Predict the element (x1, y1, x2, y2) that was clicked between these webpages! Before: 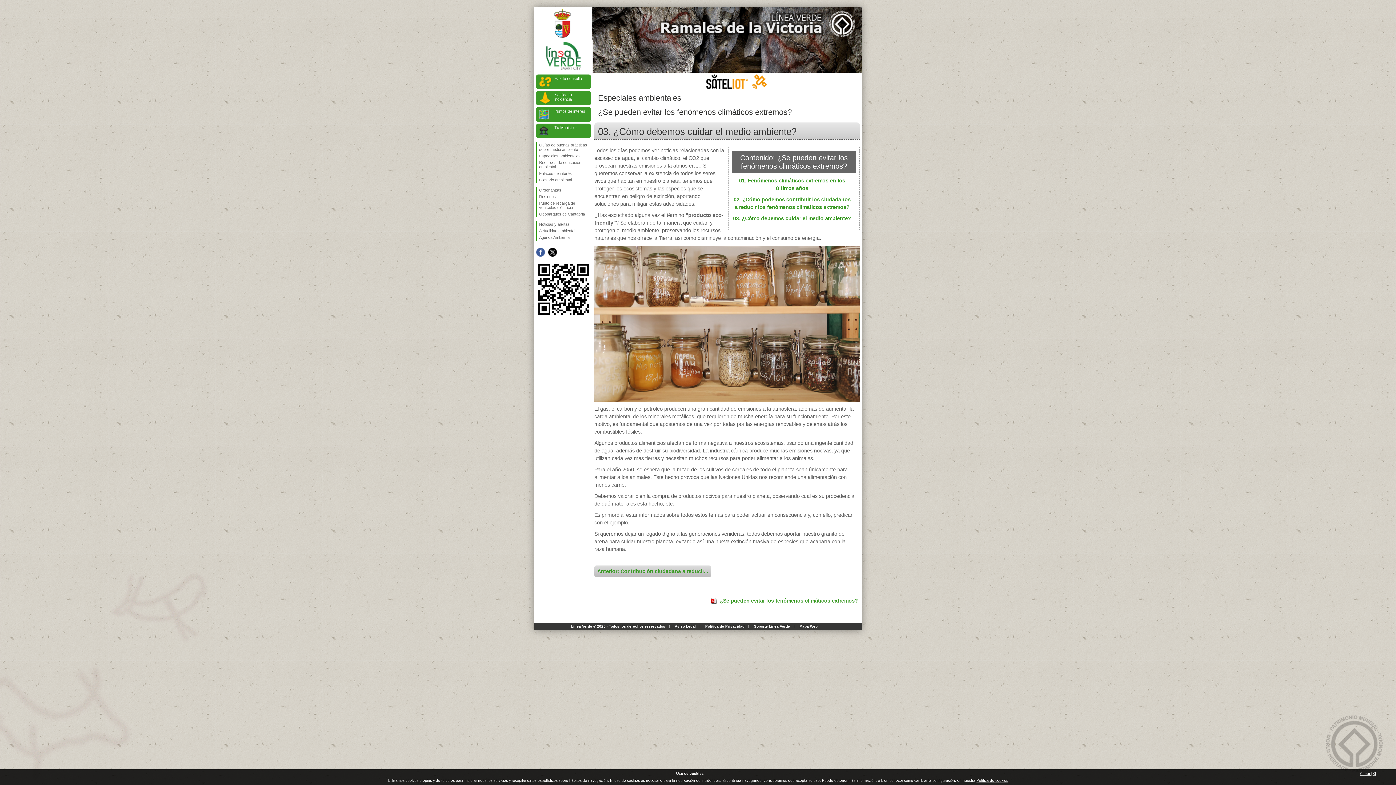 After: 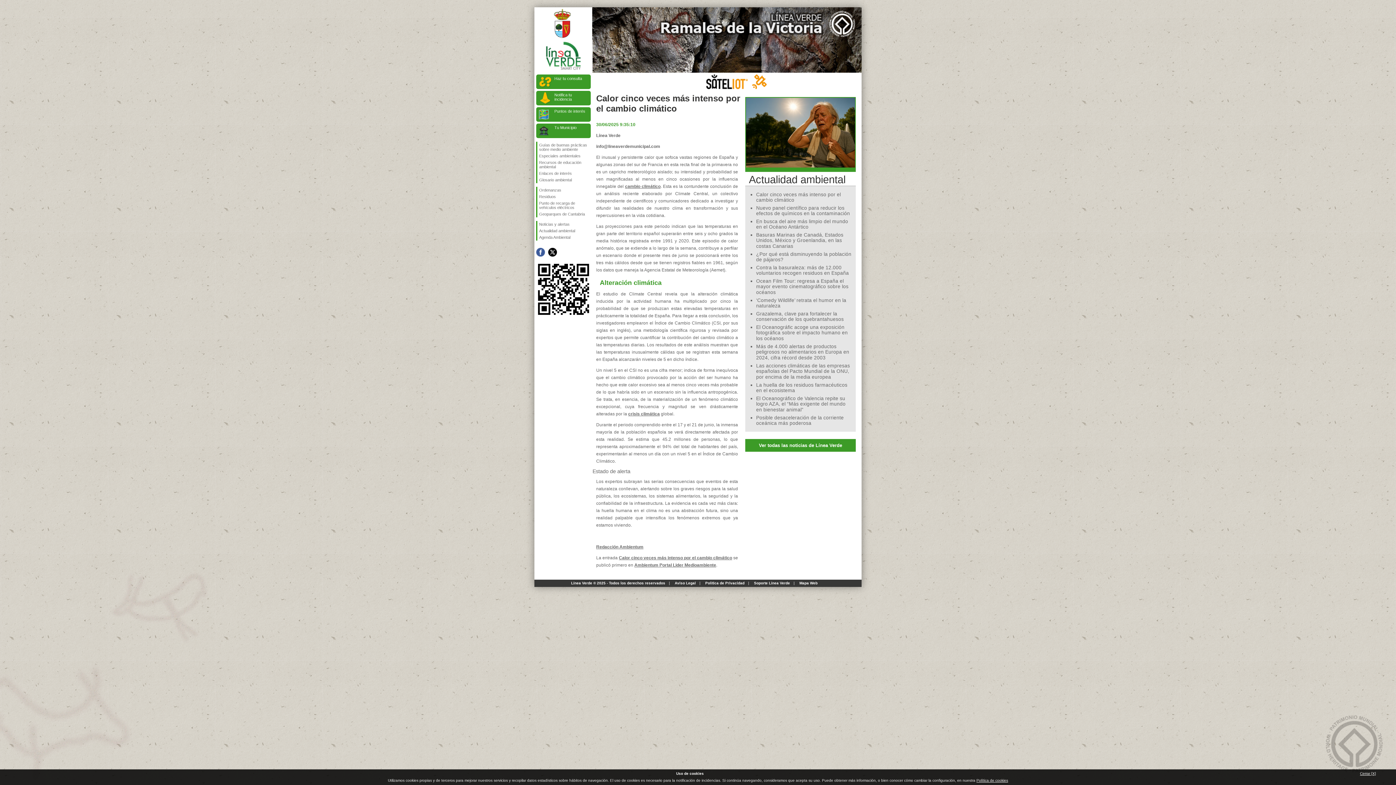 Action: bbox: (537, 227, 590, 234) label: Actualidad ambiental